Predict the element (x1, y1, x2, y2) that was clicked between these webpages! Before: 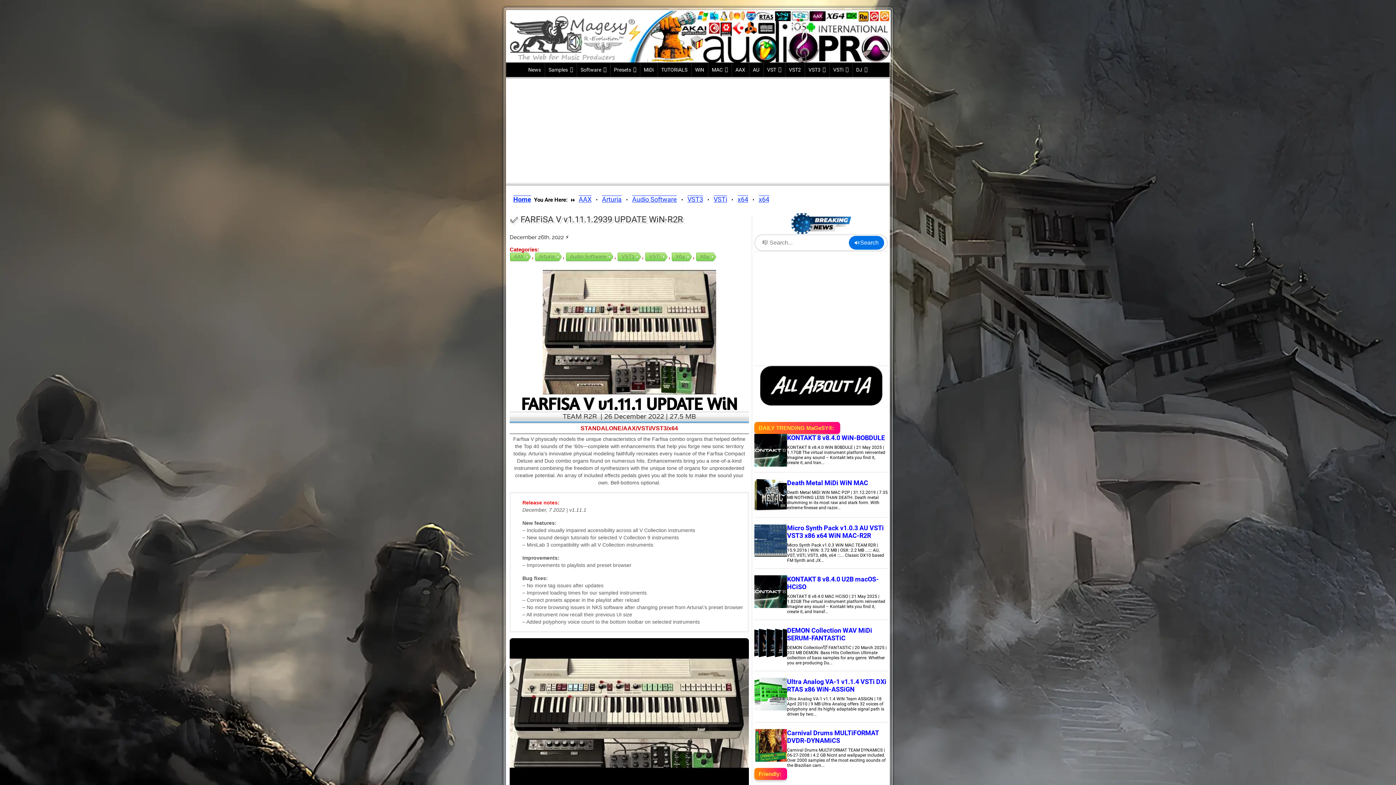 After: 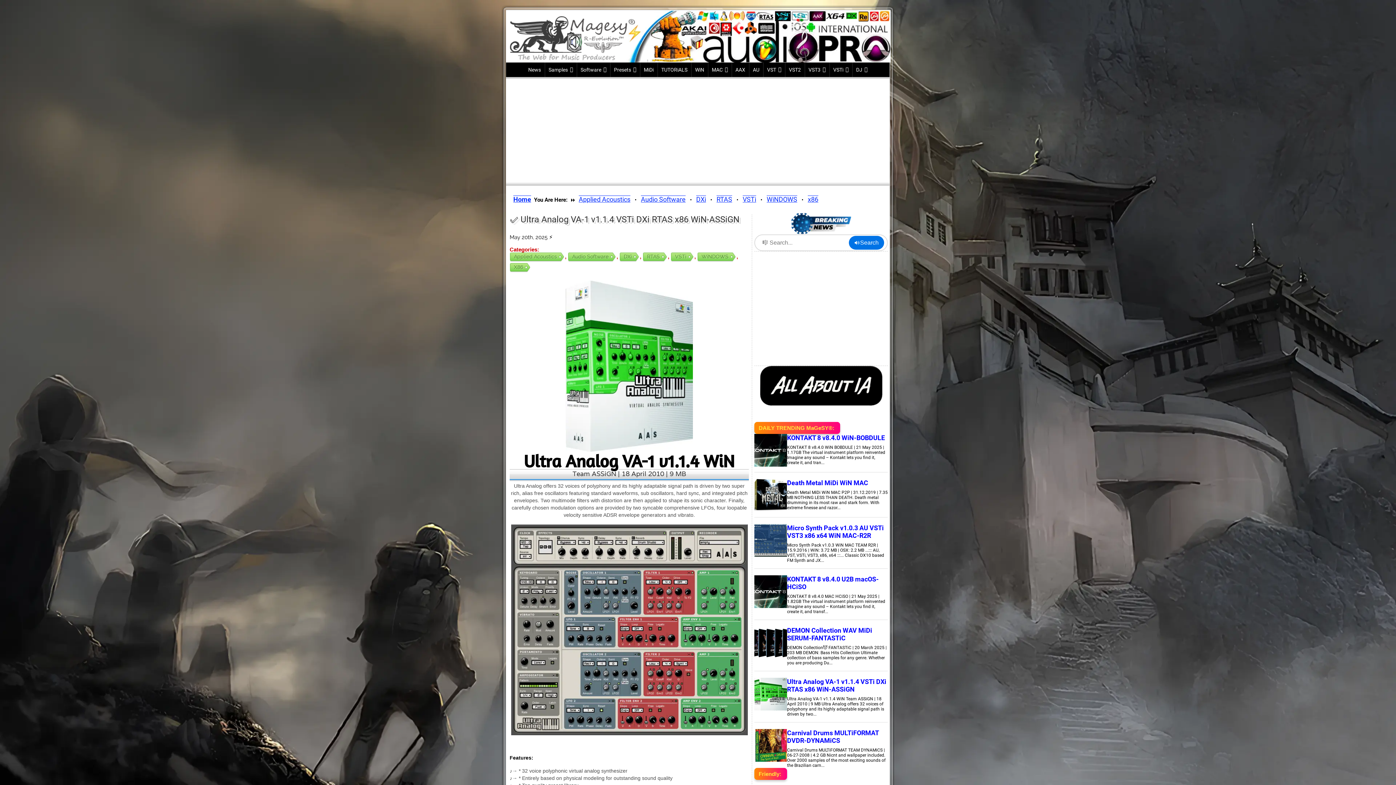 Action: bbox: (754, 678, 787, 717)